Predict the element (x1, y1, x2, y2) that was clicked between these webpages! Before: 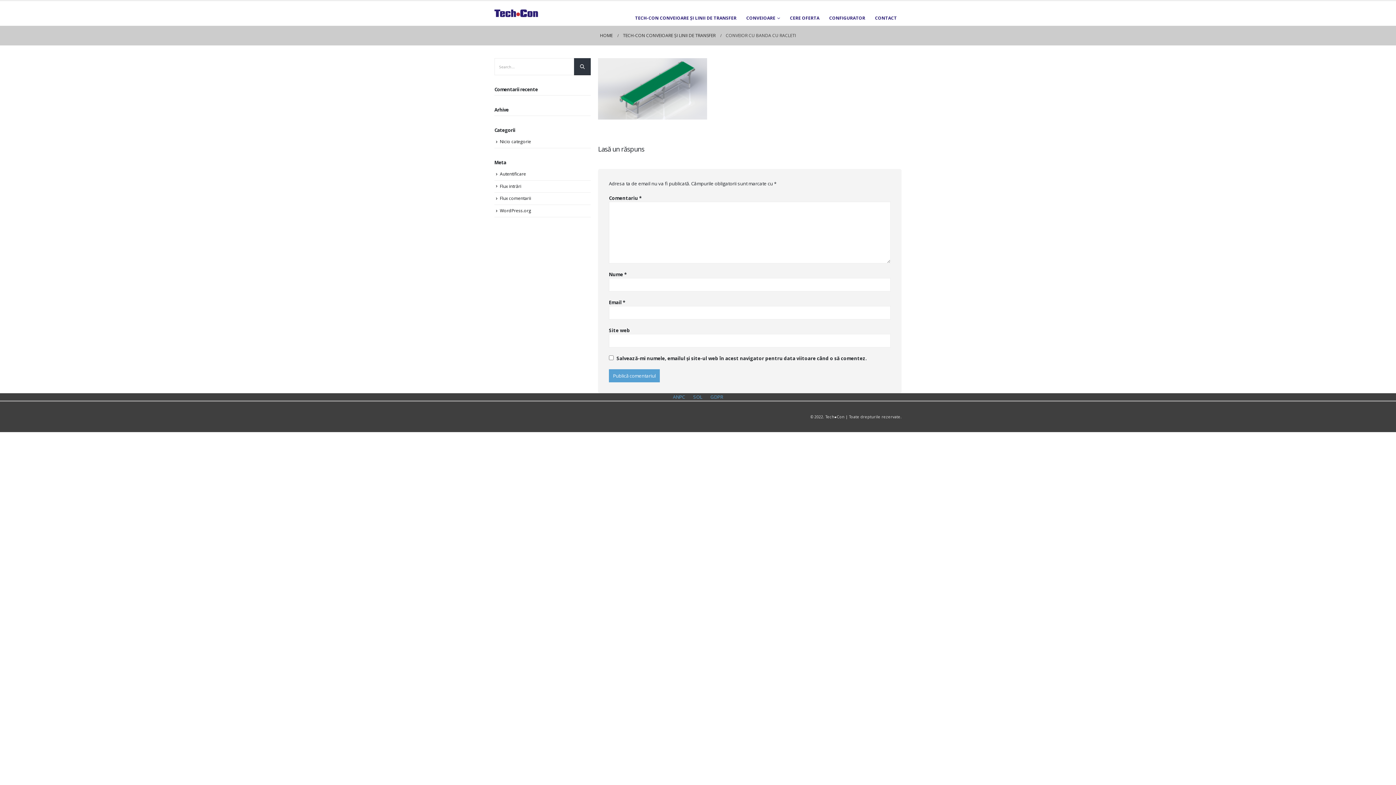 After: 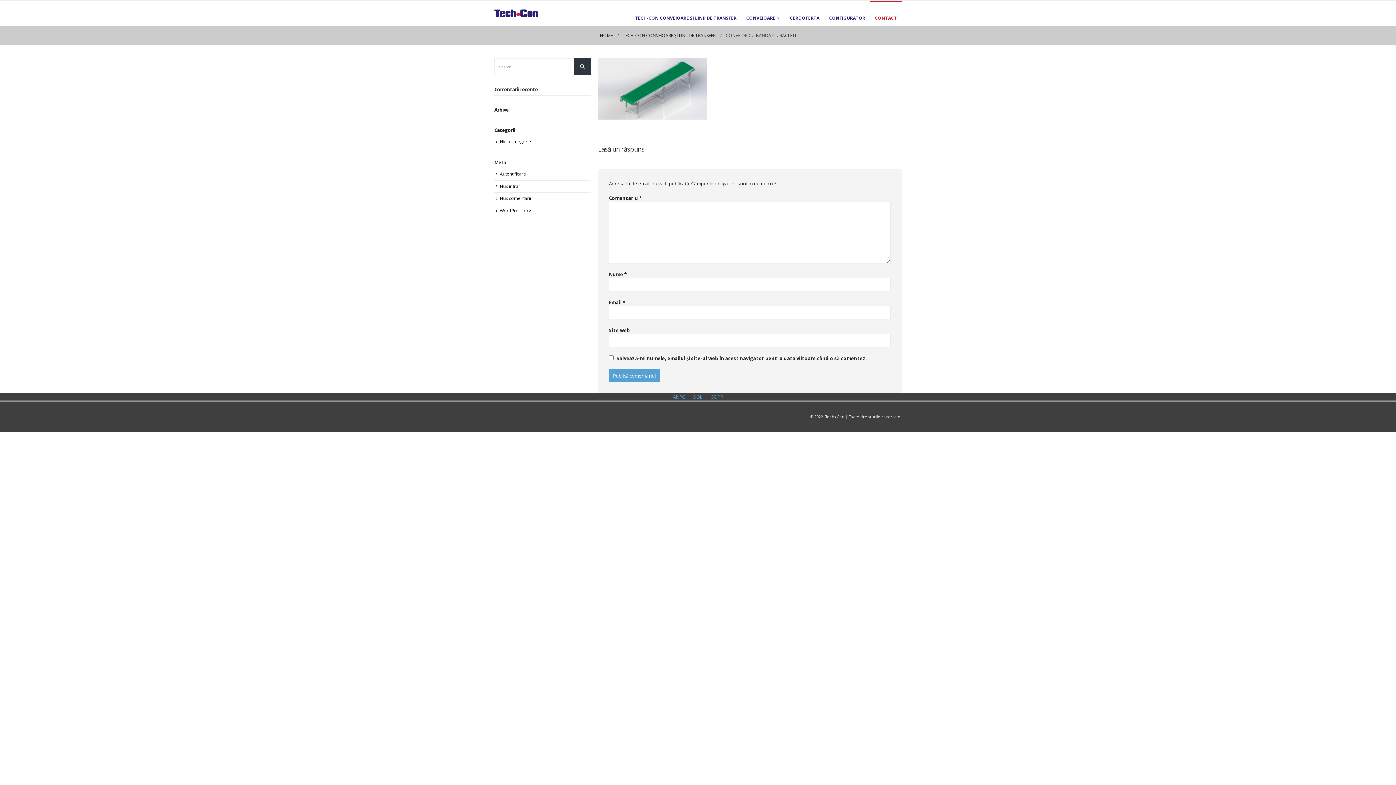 Action: label: CONTACT bbox: (870, 0, 901, 25)